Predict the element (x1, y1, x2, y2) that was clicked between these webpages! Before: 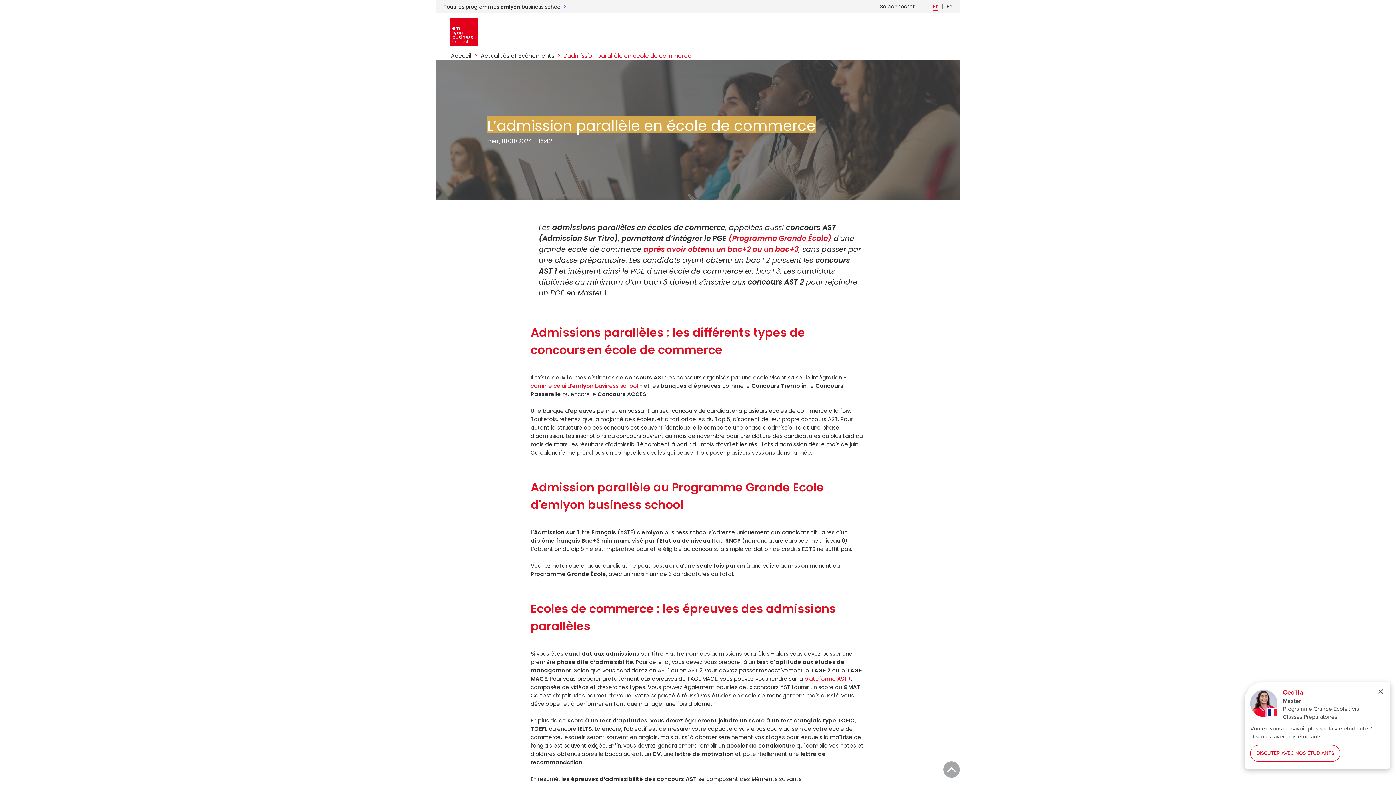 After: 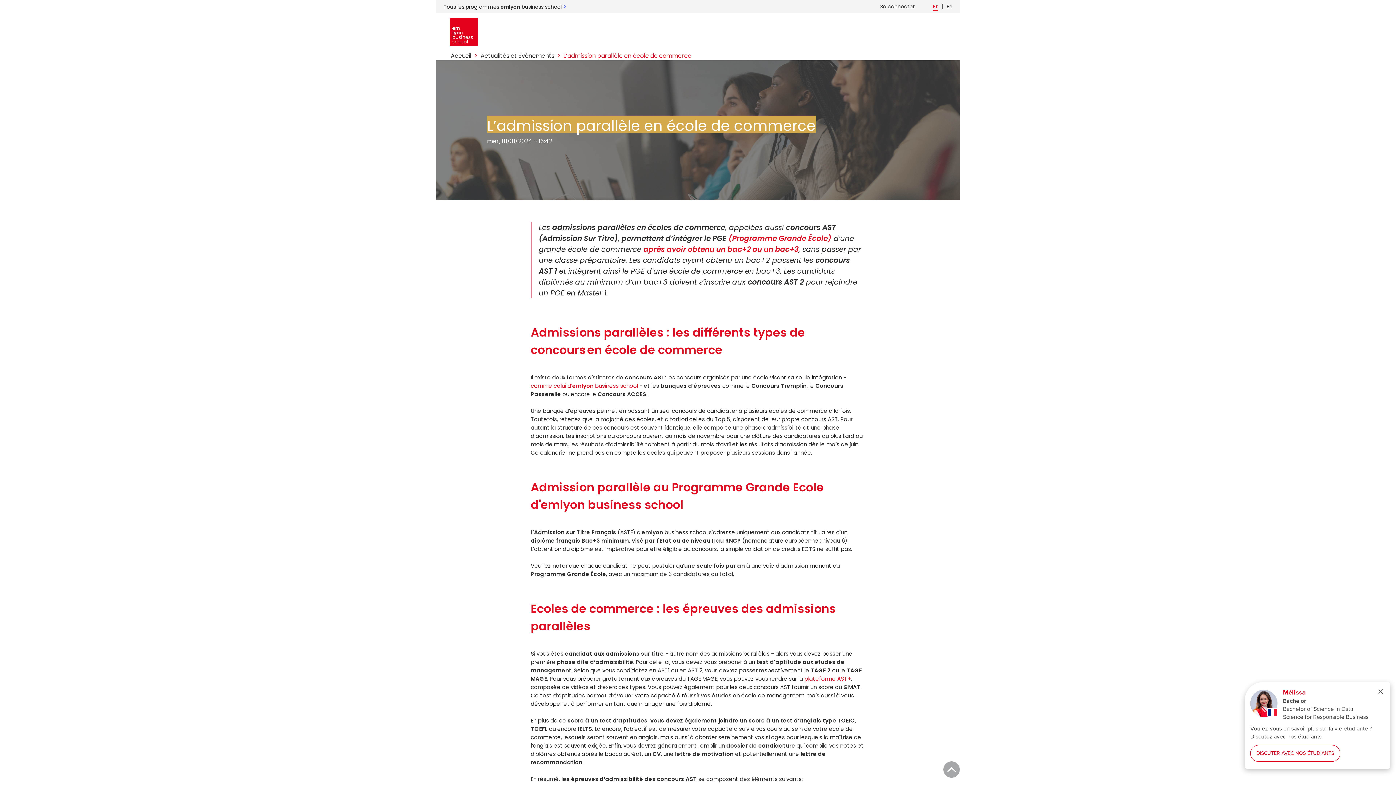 Action: bbox: (563, 51, 691, 60) label: L’admission parallèle en école de commerce